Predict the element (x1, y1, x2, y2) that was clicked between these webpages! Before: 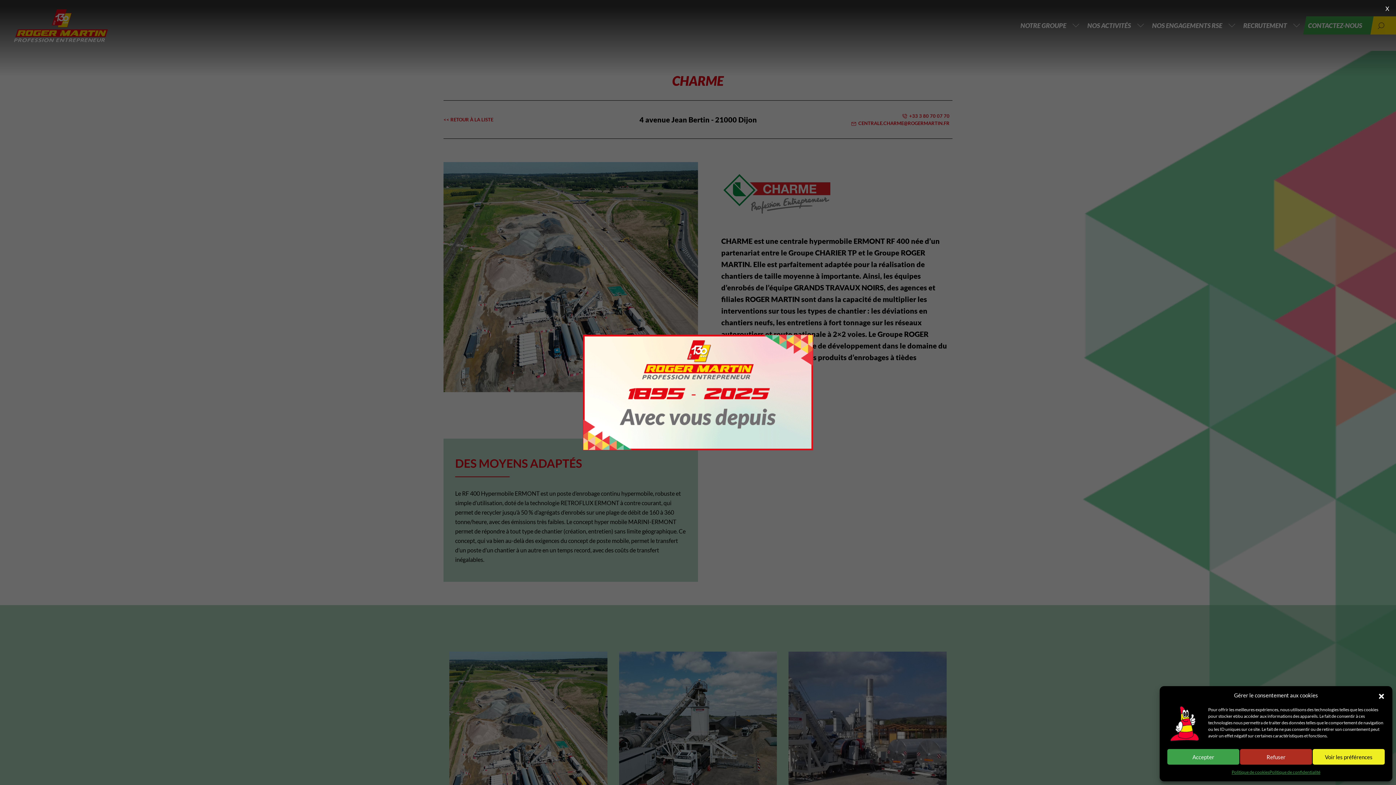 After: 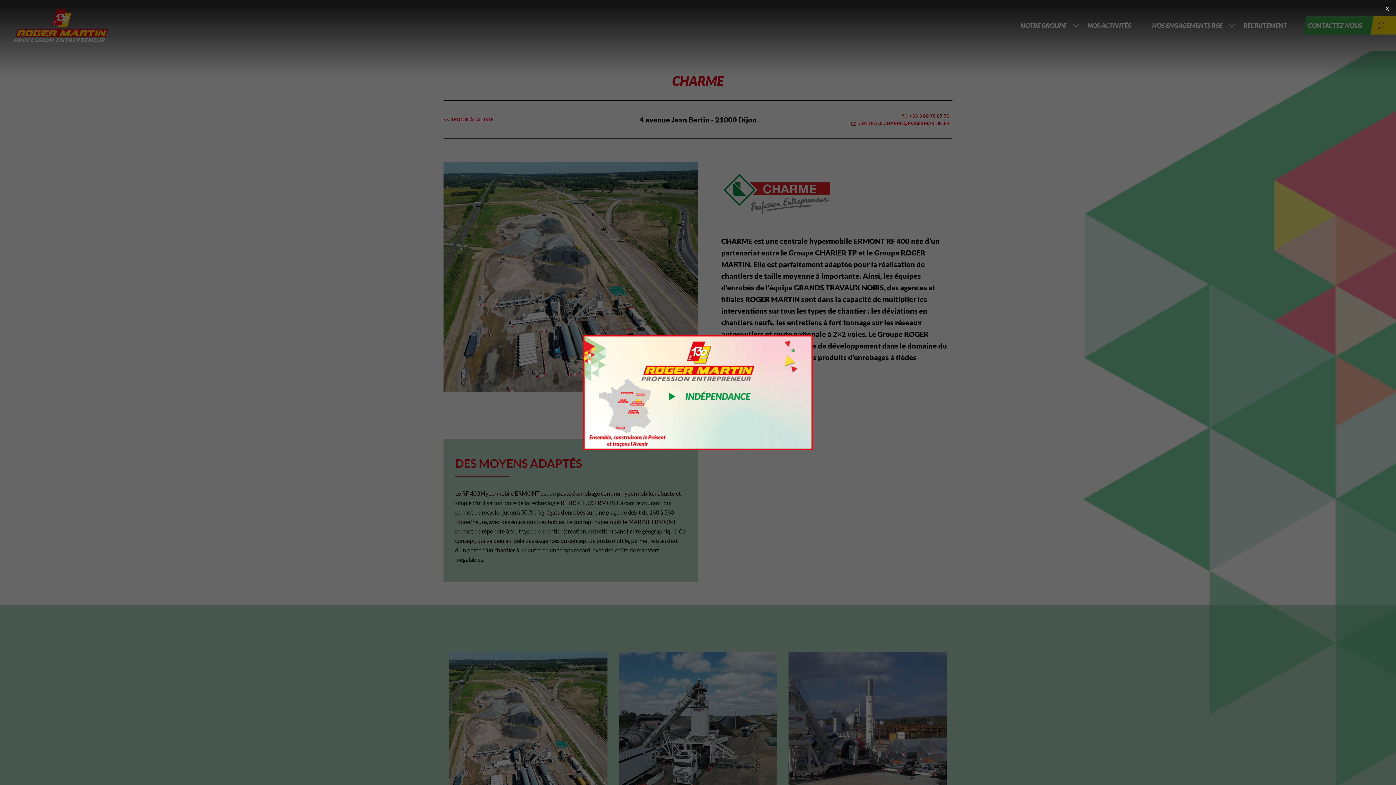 Action: bbox: (1167, 749, 1240, 765) label: Accepter